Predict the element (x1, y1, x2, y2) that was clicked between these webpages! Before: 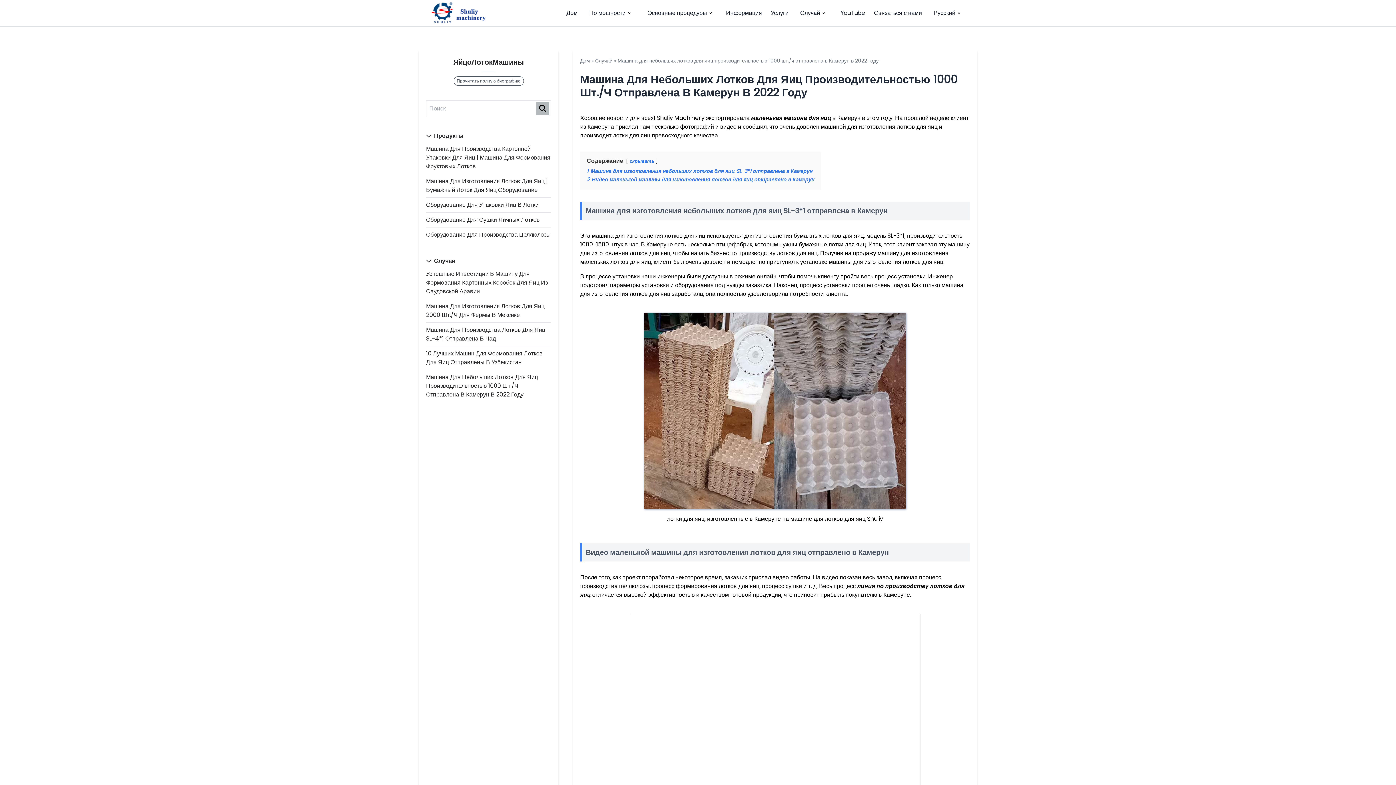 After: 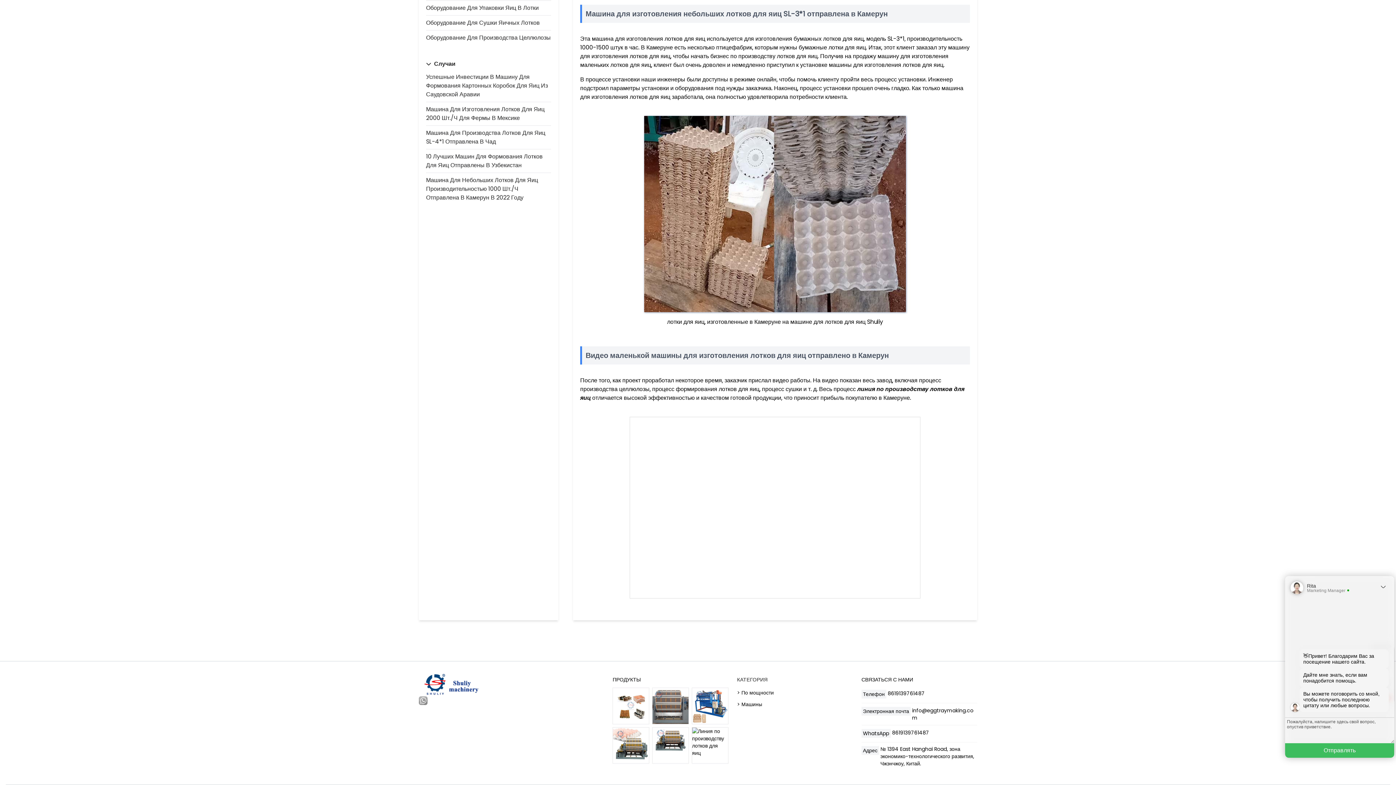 Action: bbox: (586, 167, 812, 174) label: 1 Машина для изготовления небольших лотков для яиц SL-3*1 отправлена ​​в Камерун